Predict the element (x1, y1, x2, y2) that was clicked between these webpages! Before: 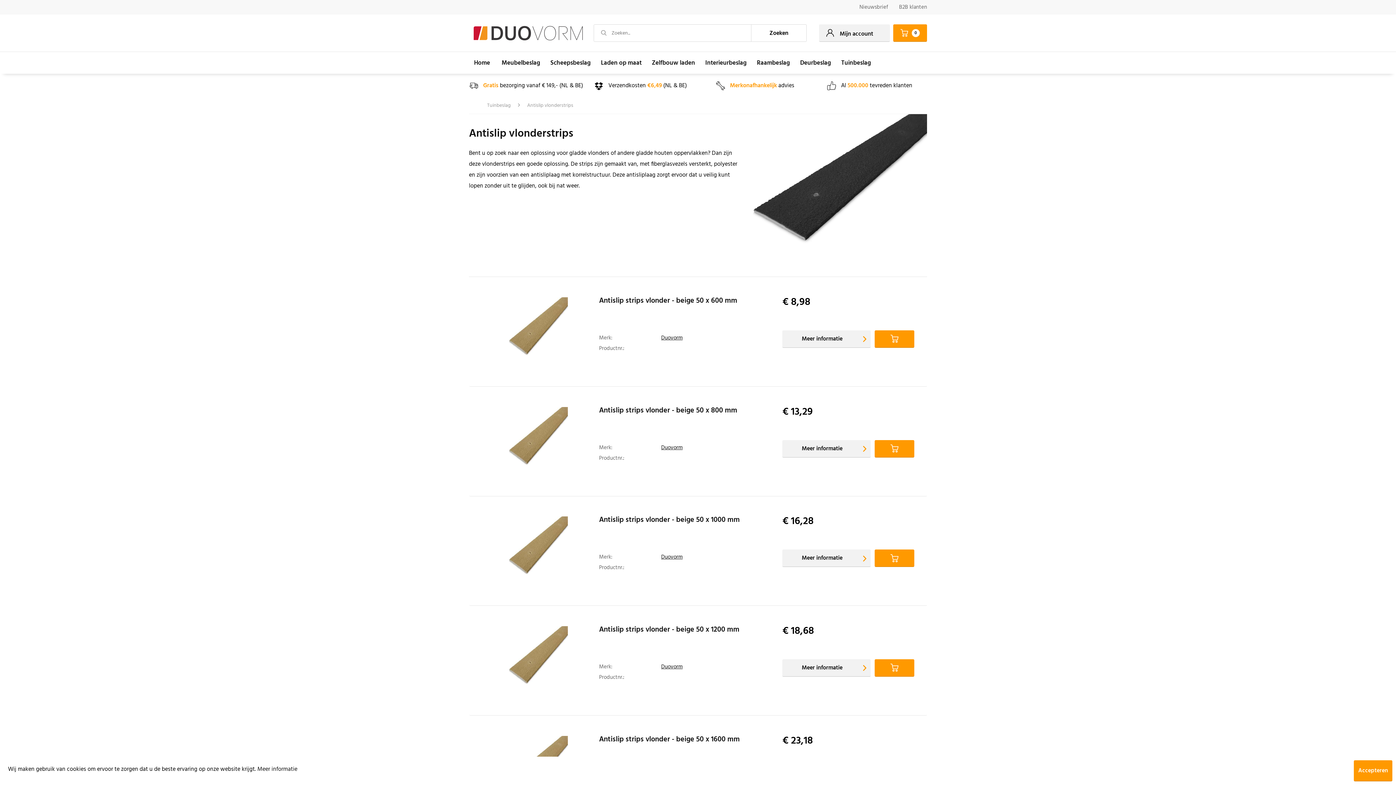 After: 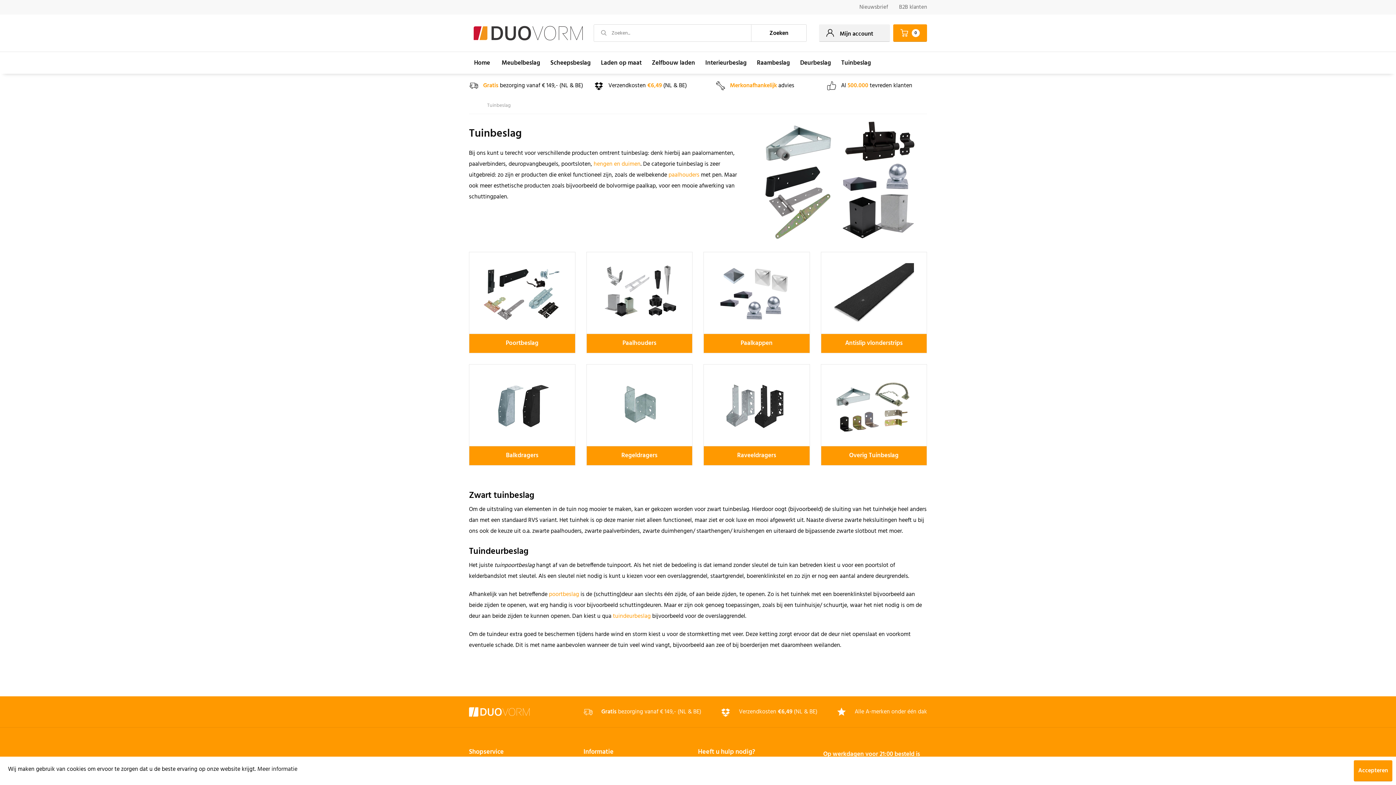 Action: bbox: (483, 97, 514, 113) label: Tuinbeslag